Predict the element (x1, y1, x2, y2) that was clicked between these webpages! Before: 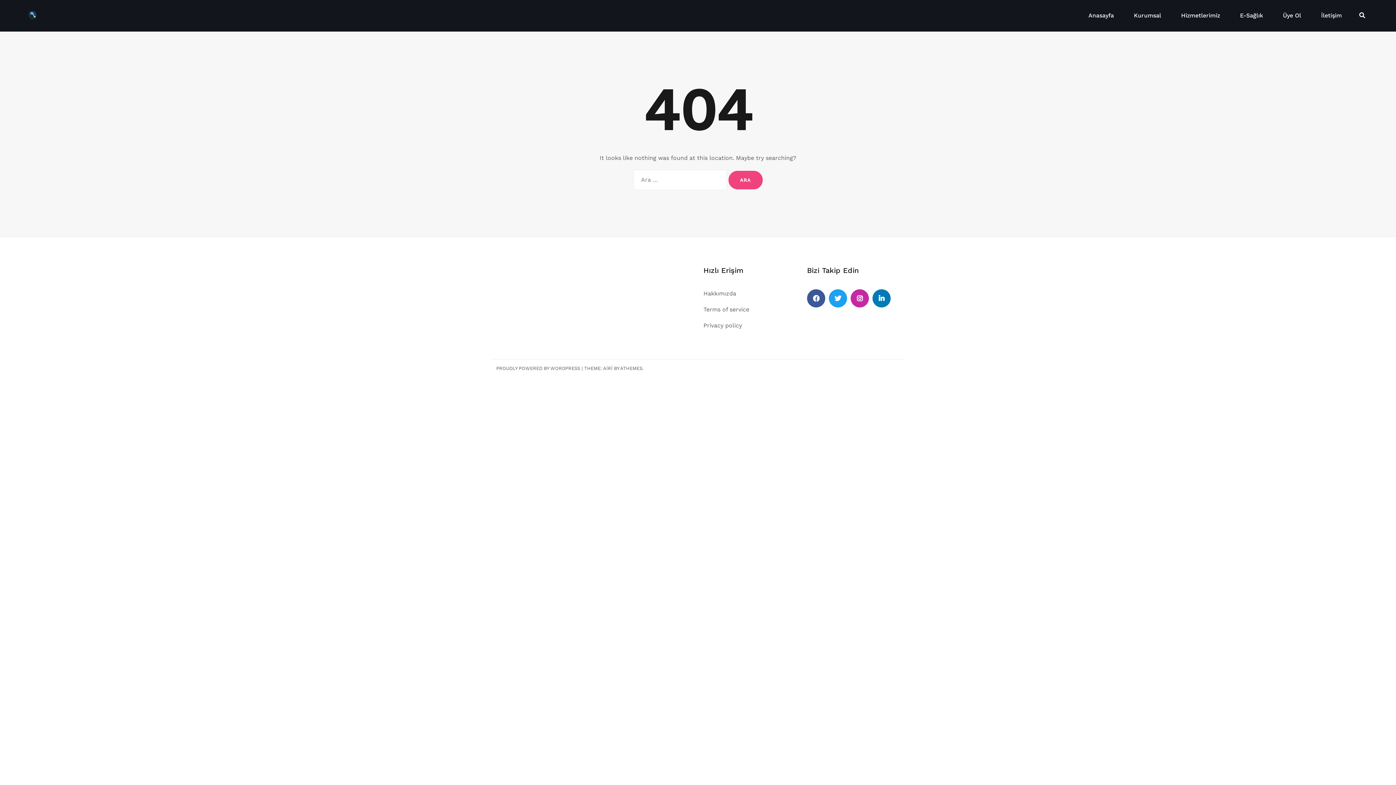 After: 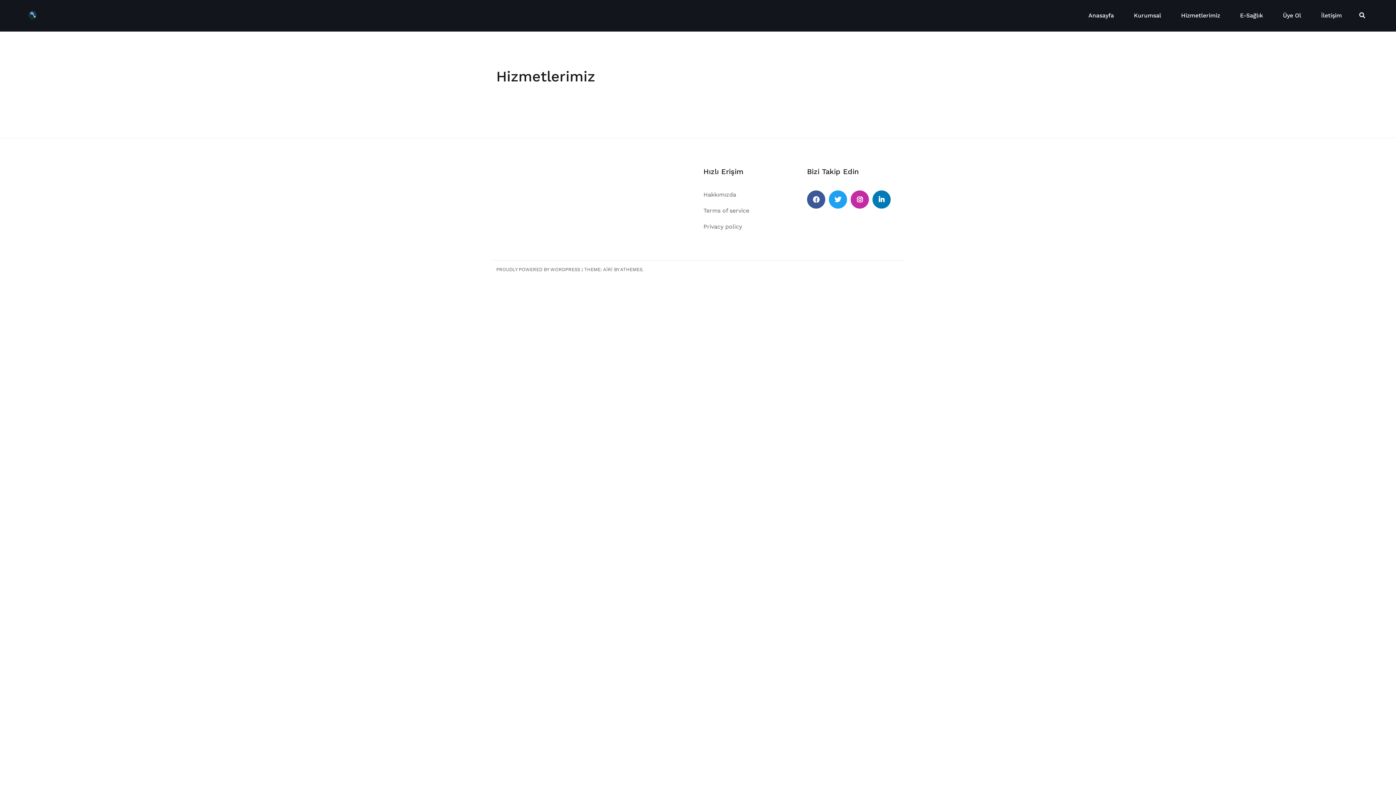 Action: label: Hizmetlerimiz bbox: (1181, 11, 1220, 20)